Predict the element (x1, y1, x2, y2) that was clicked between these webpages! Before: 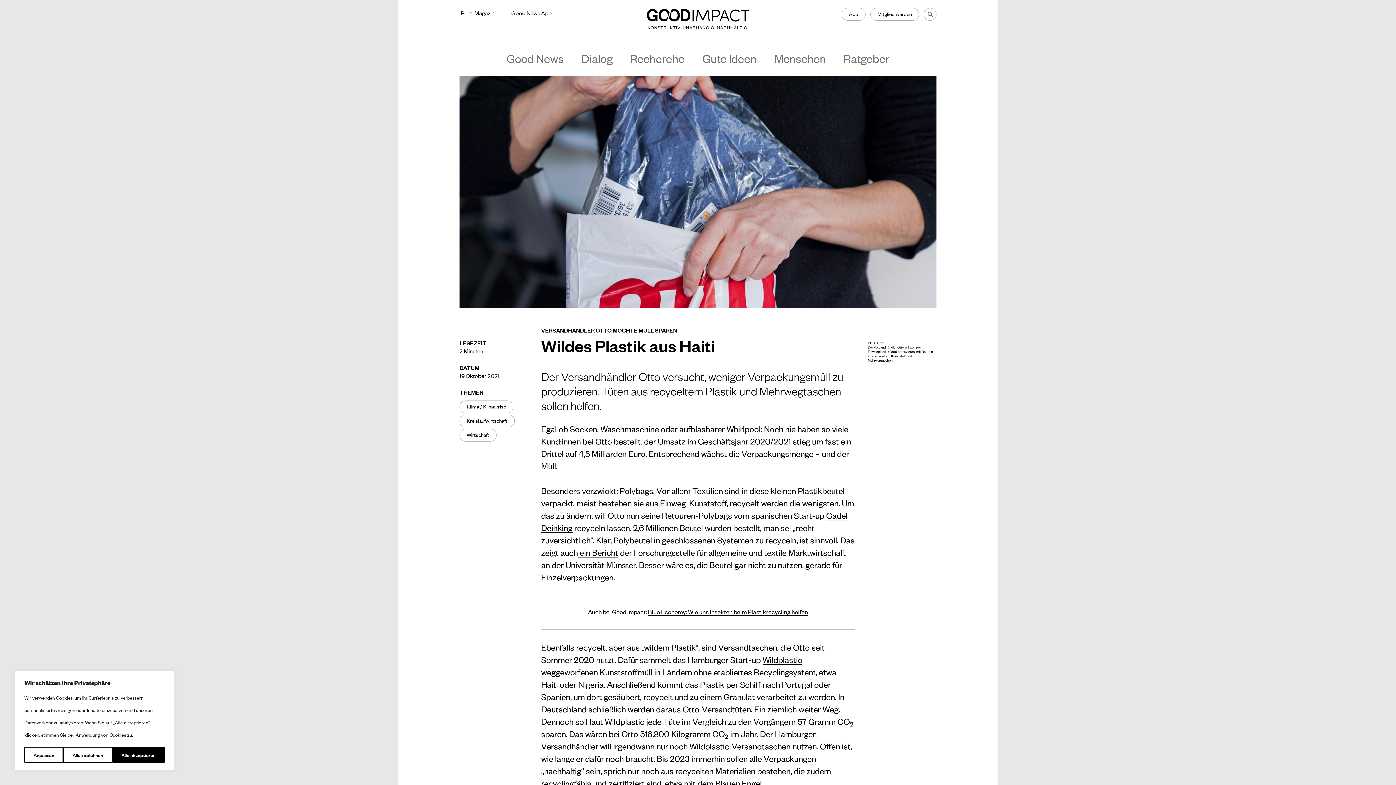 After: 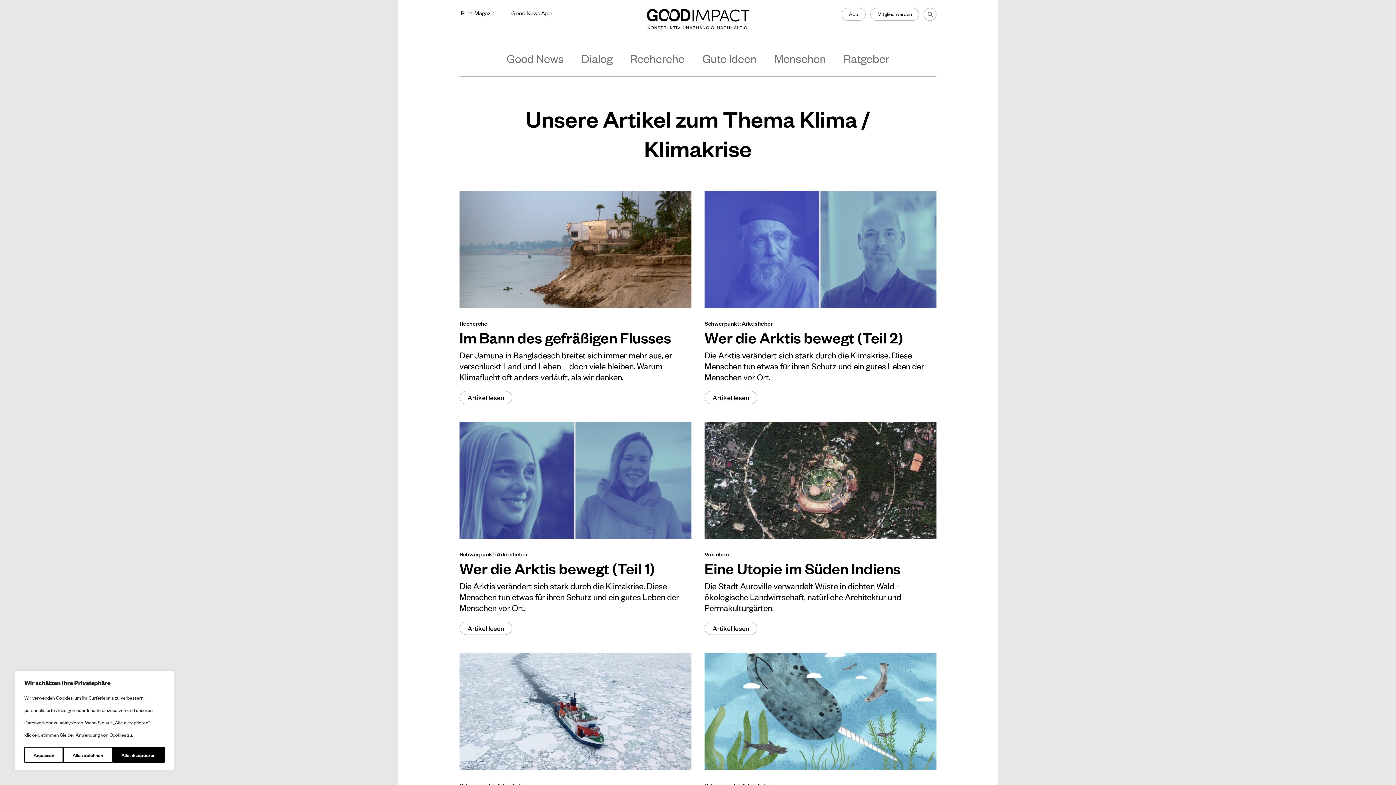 Action: bbox: (459, 400, 513, 413) label: Klima / Klimakrise